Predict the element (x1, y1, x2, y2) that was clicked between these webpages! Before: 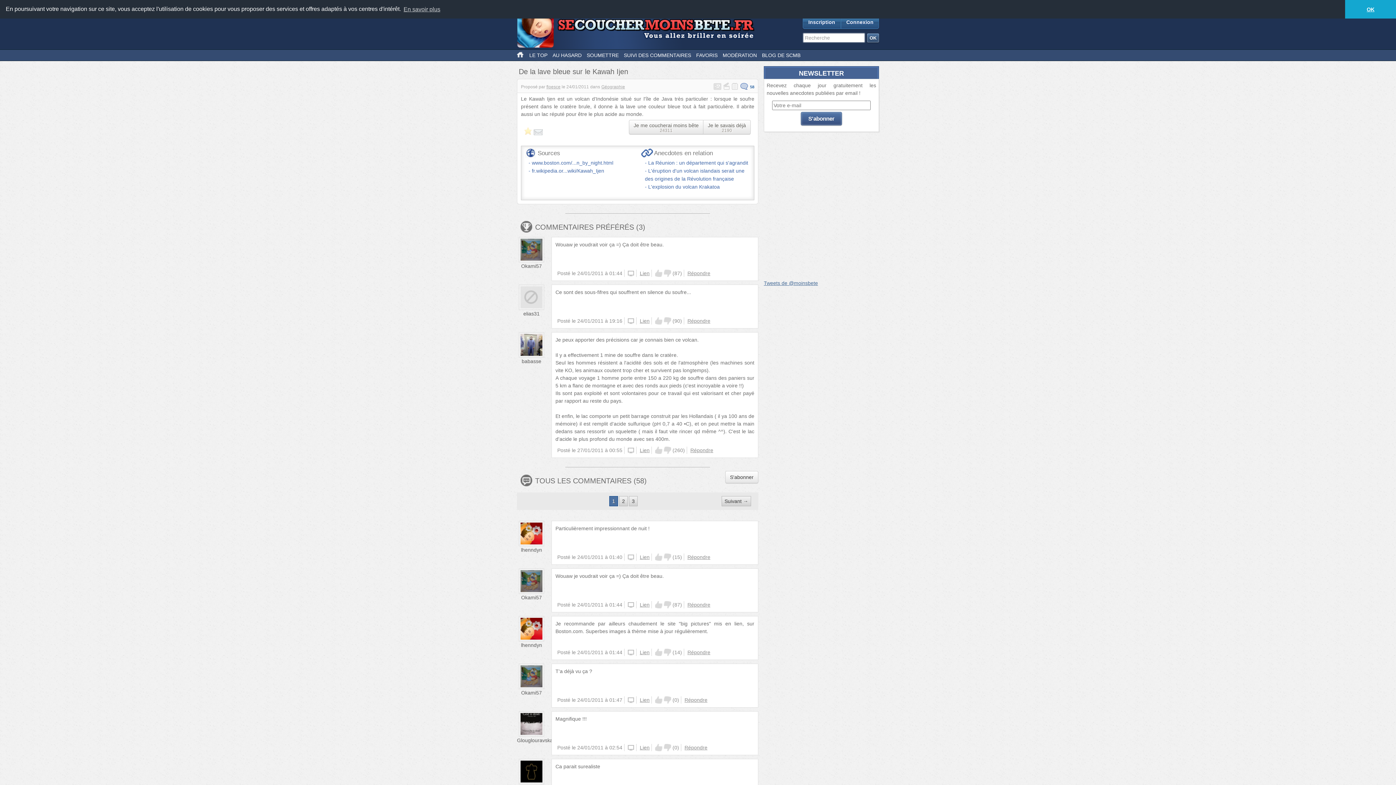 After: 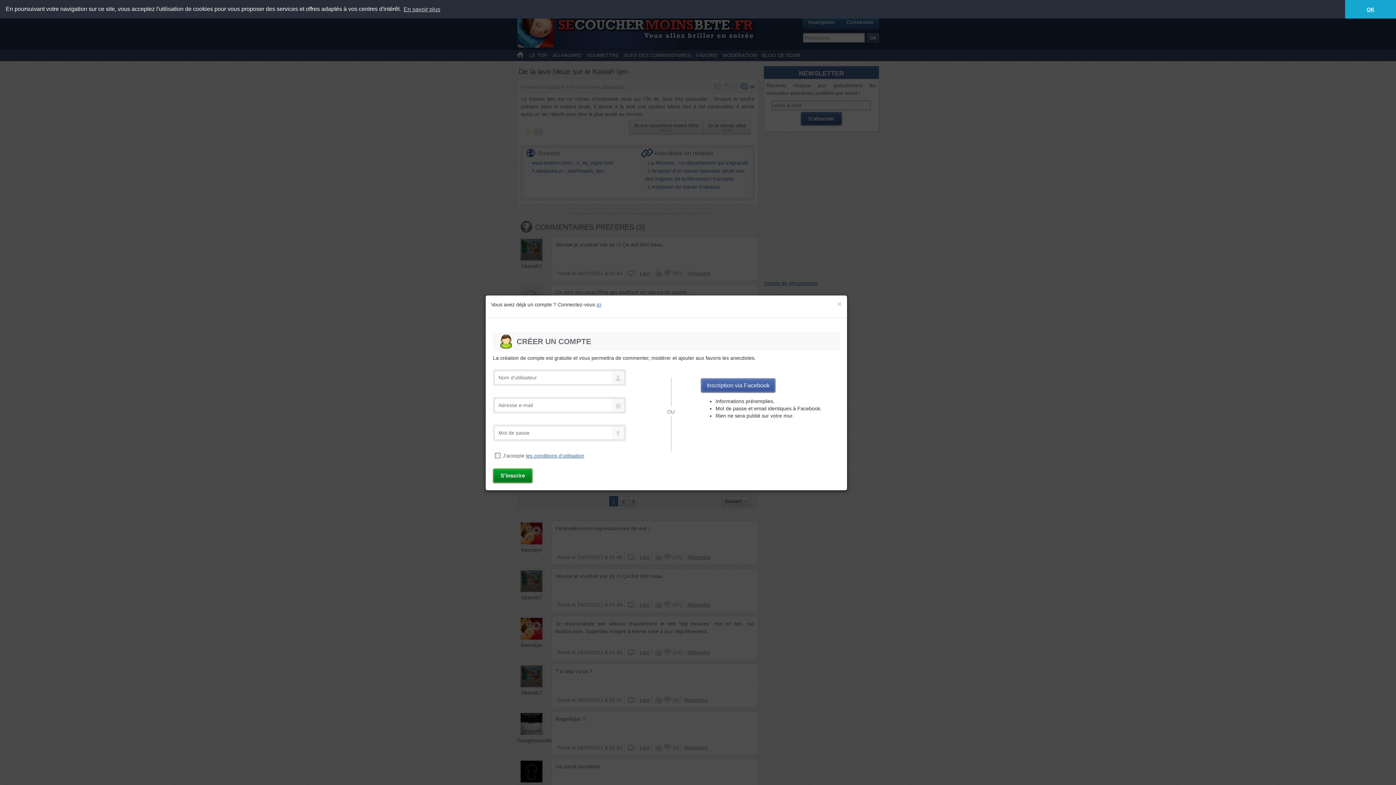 Action: label: Down bbox: (664, 696, 671, 704)